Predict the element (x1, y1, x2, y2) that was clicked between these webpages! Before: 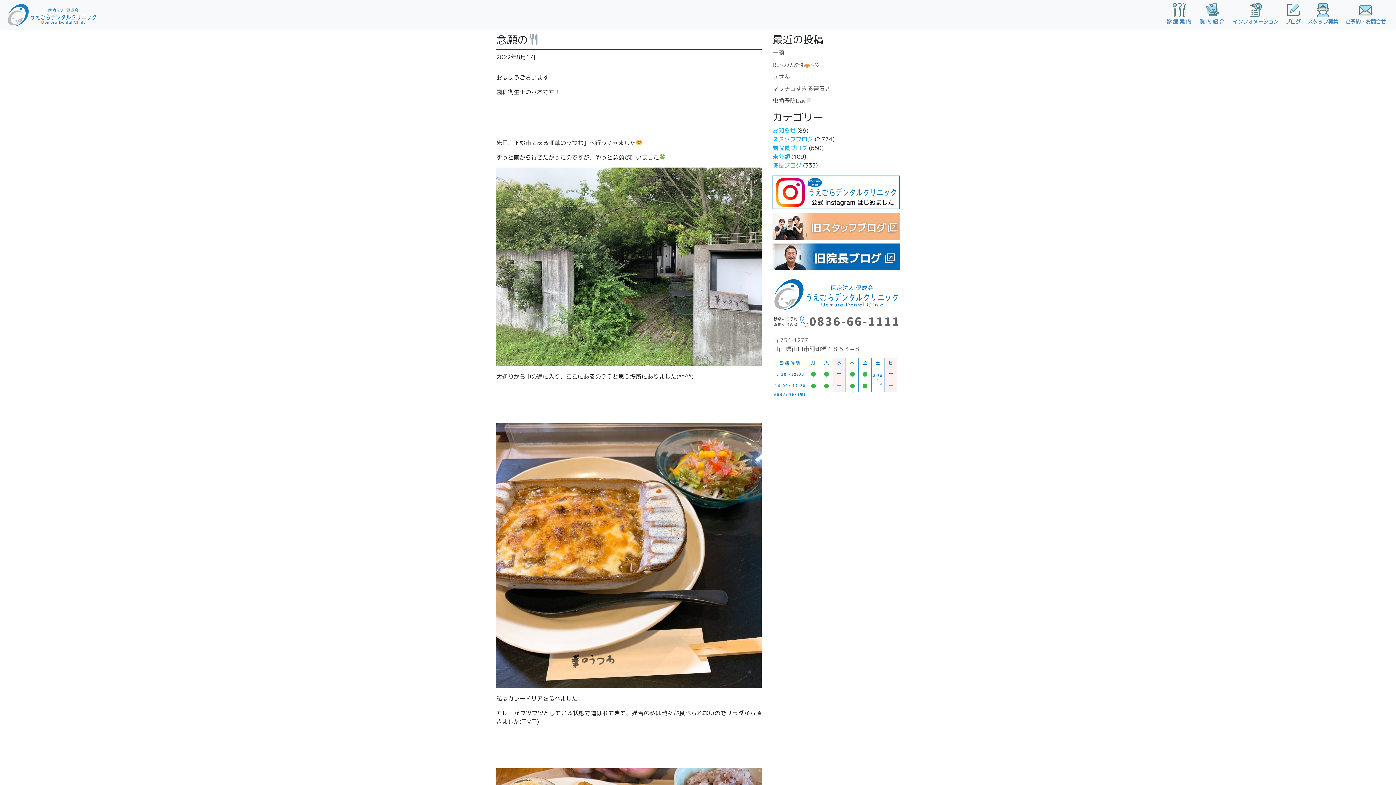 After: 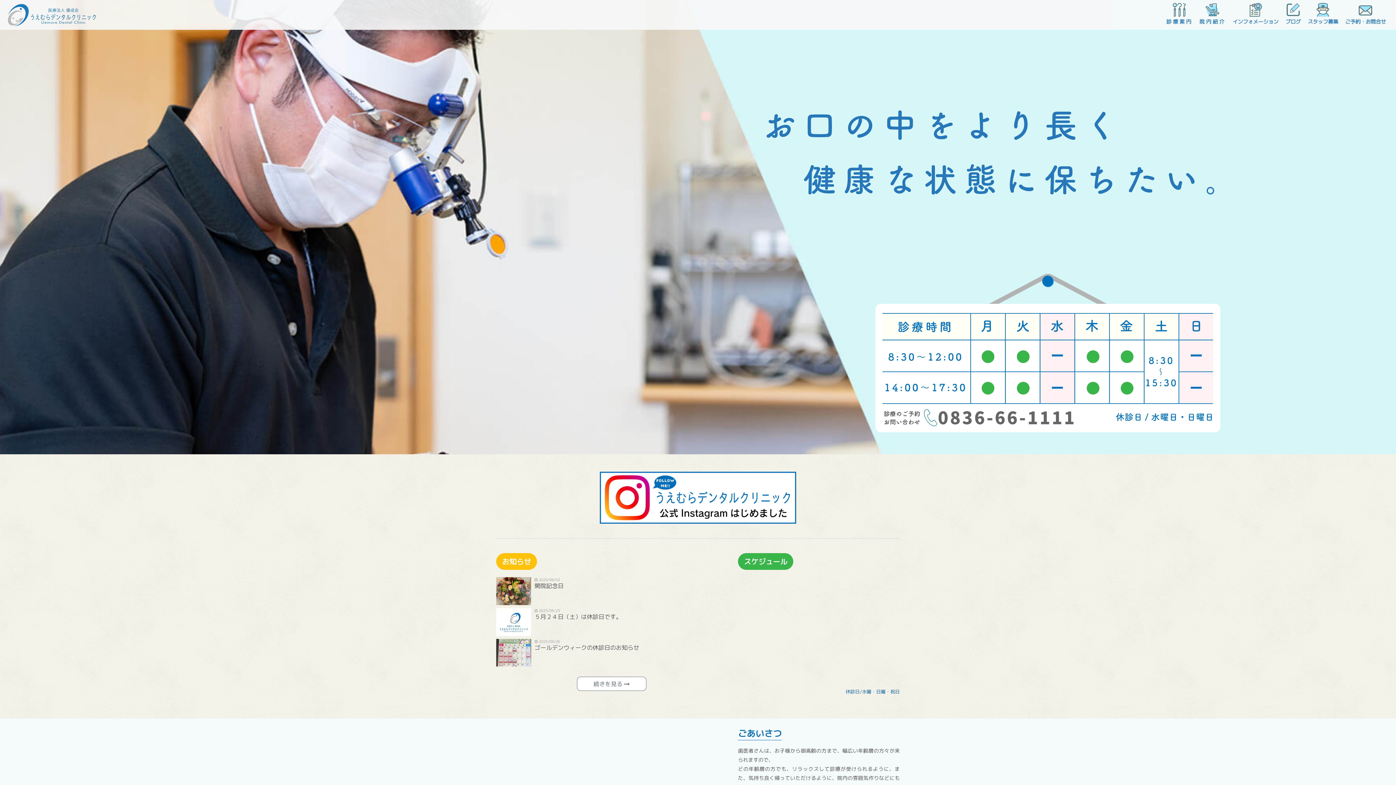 Action: bbox: (6, 1, 97, 28)